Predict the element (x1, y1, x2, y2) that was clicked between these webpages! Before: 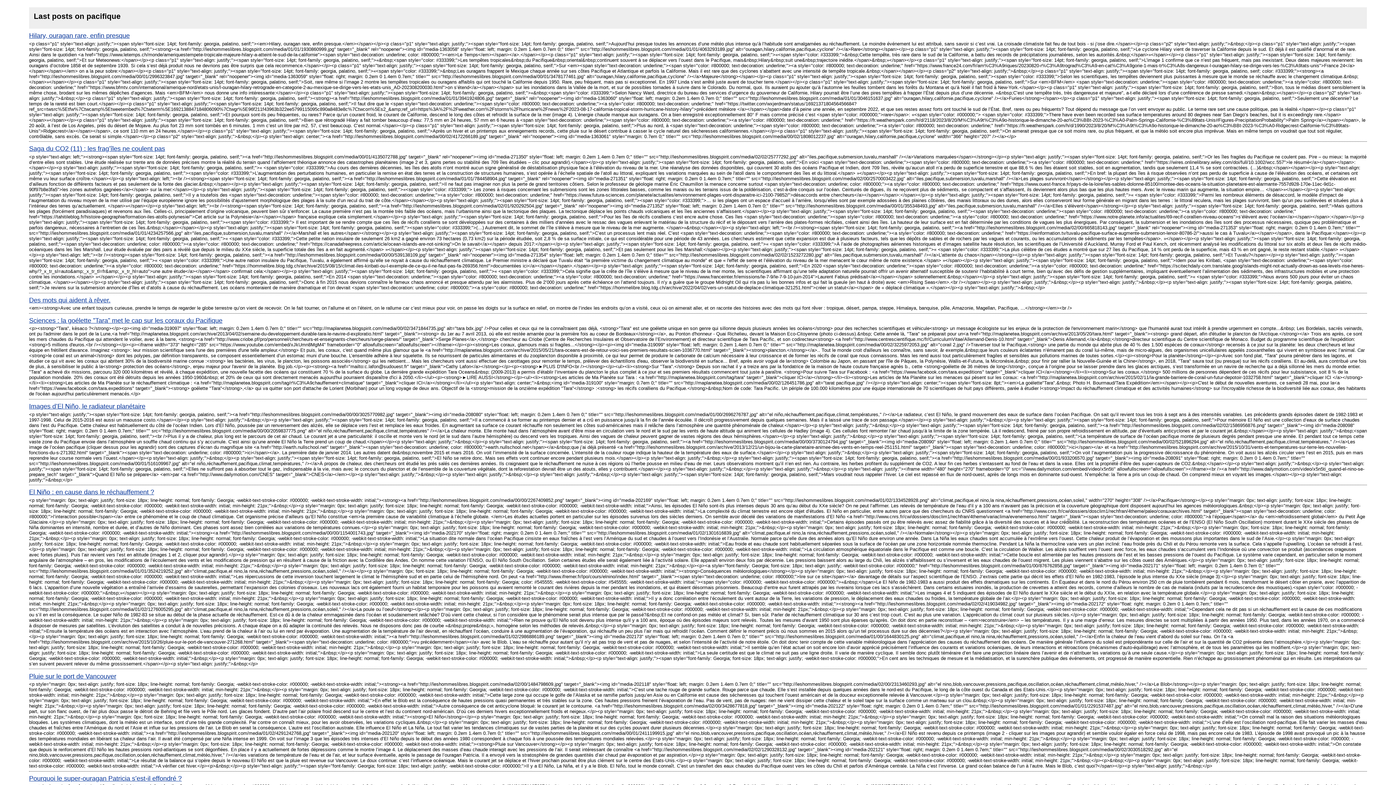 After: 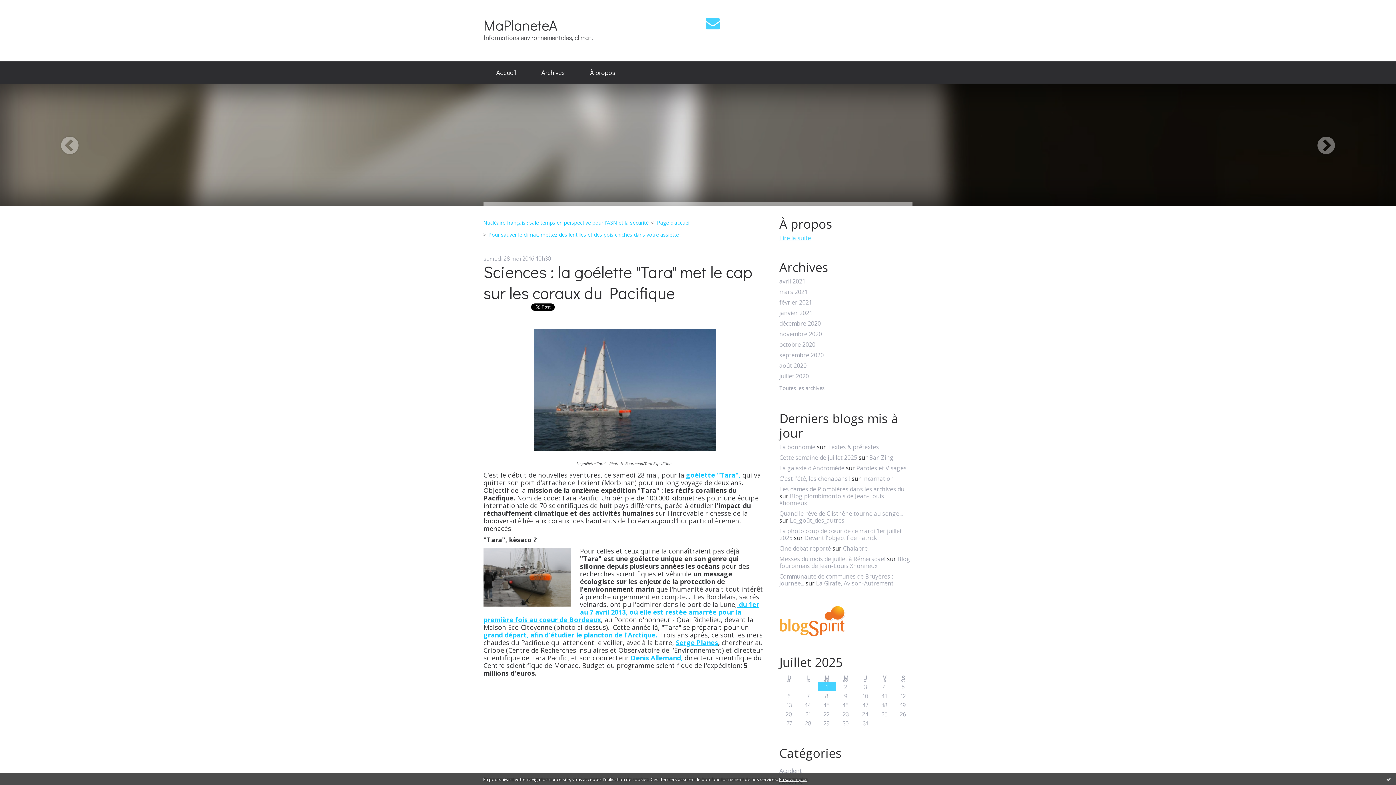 Action: label: Sciences : la goélette ”Tara” met le cap sur les coraux du Pacifique bbox: (29, 317, 222, 324)